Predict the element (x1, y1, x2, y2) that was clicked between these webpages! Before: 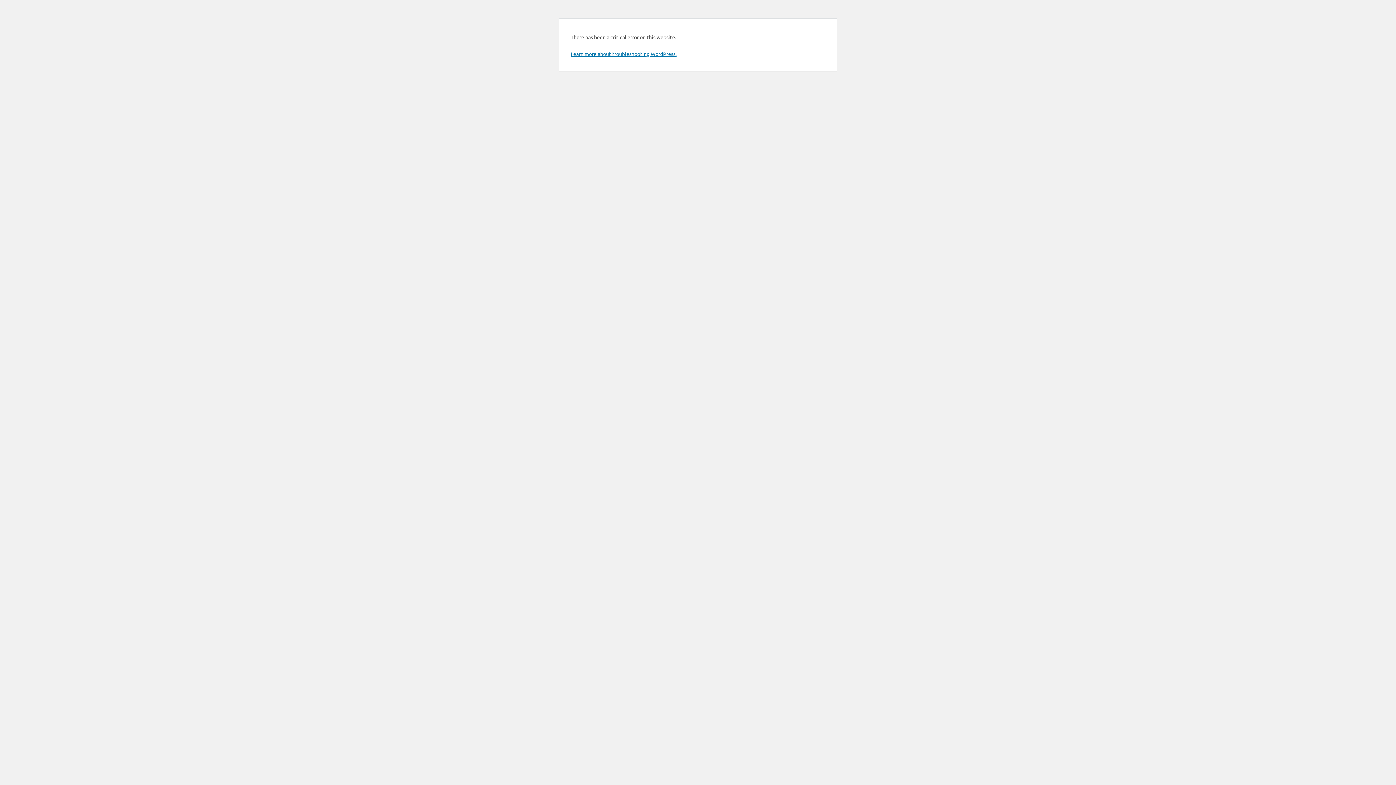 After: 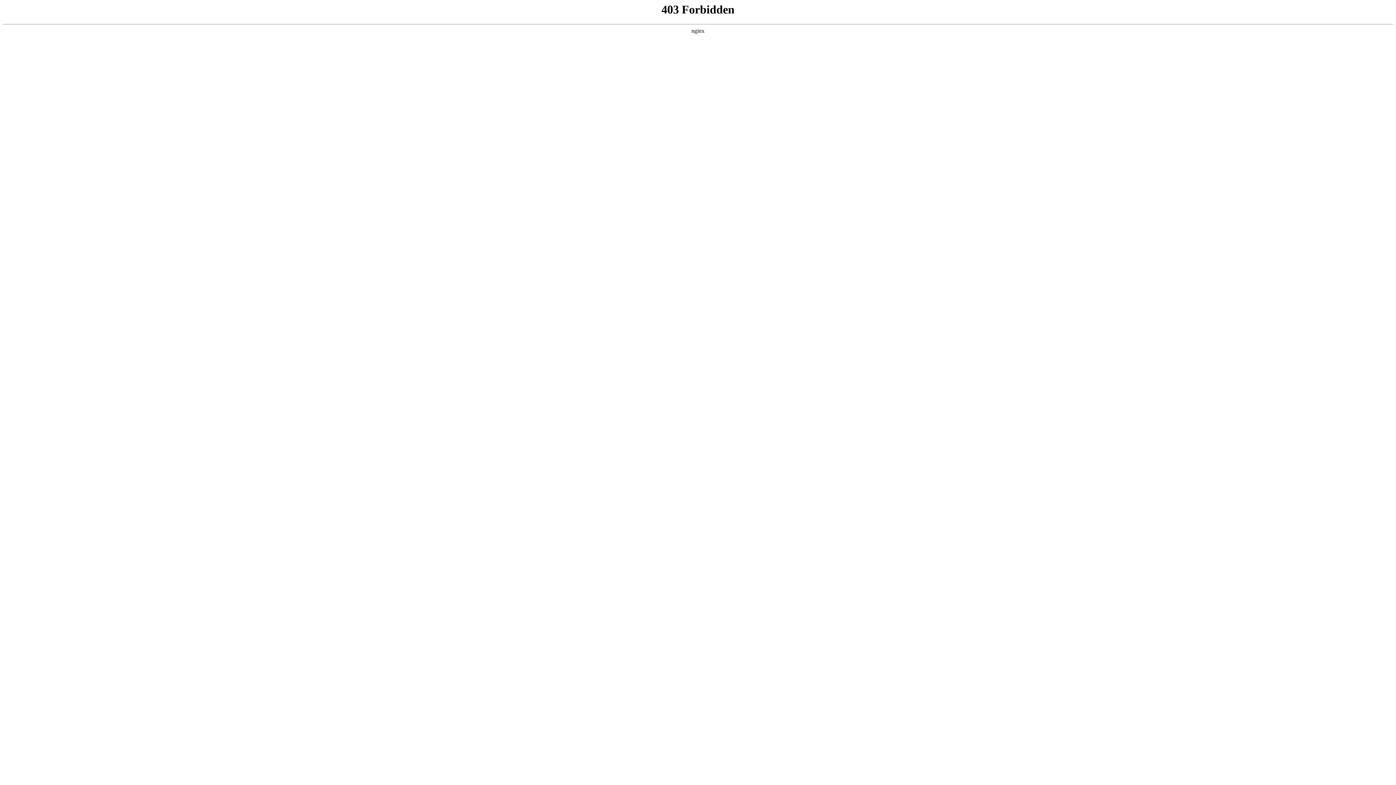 Action: bbox: (570, 50, 676, 57) label: Learn more about troubleshooting WordPress.